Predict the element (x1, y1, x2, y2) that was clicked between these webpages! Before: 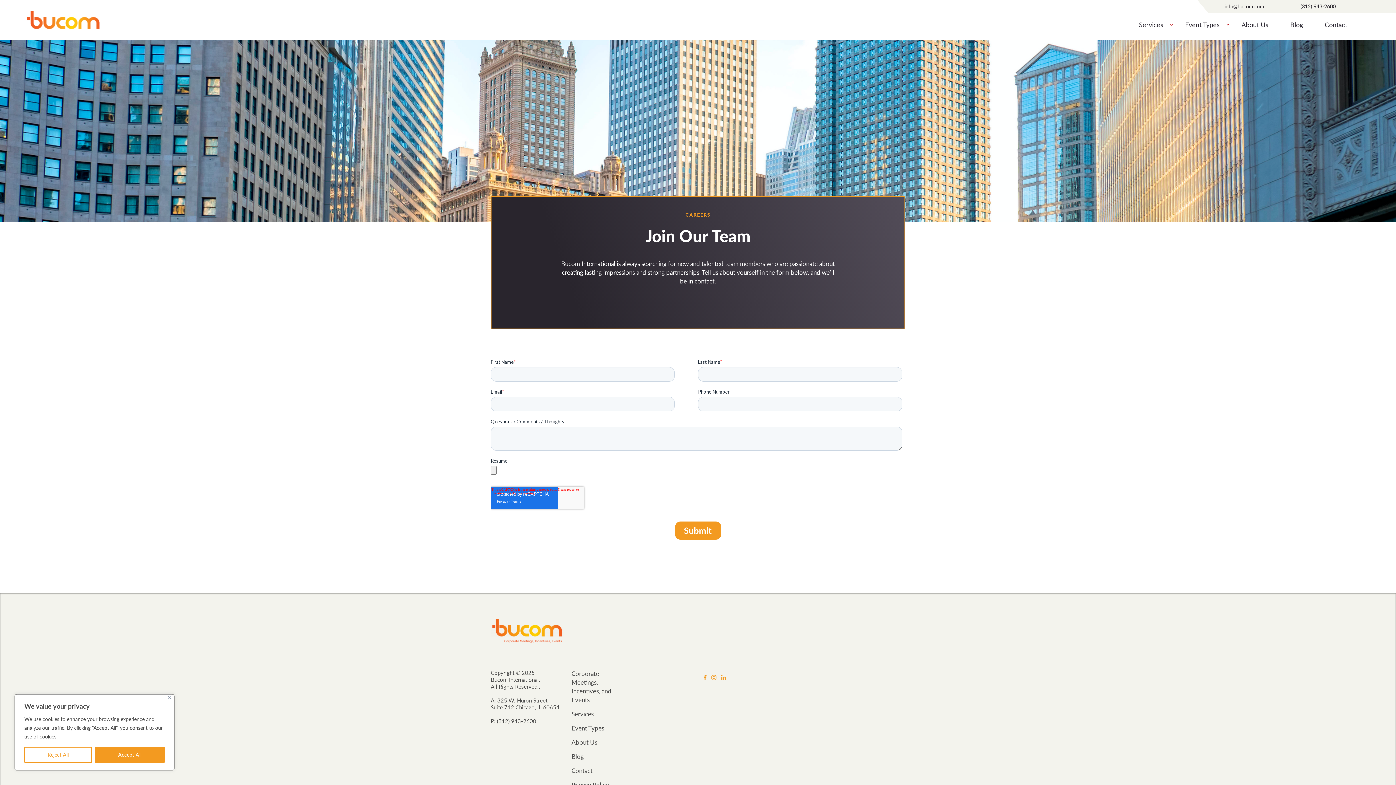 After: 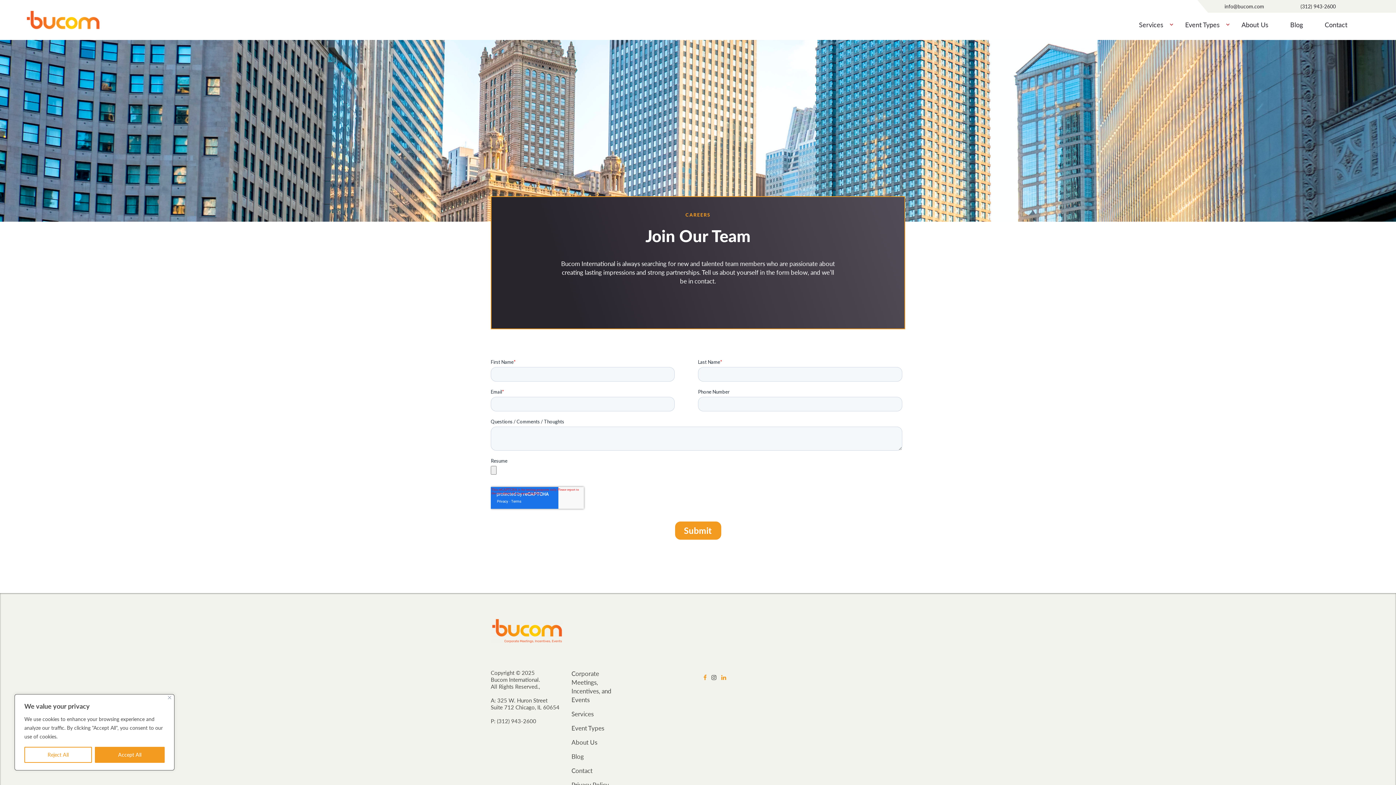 Action: bbox: (711, 674, 716, 681)